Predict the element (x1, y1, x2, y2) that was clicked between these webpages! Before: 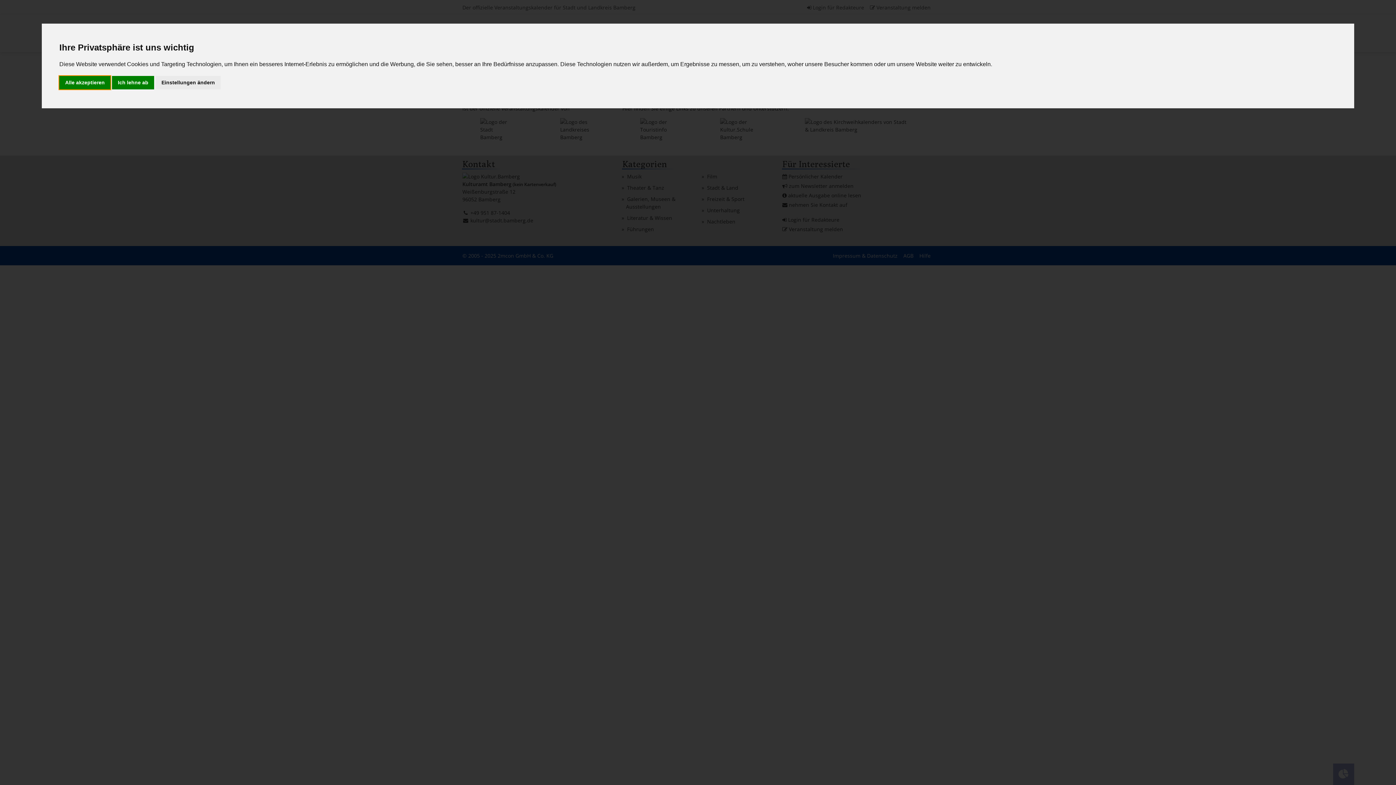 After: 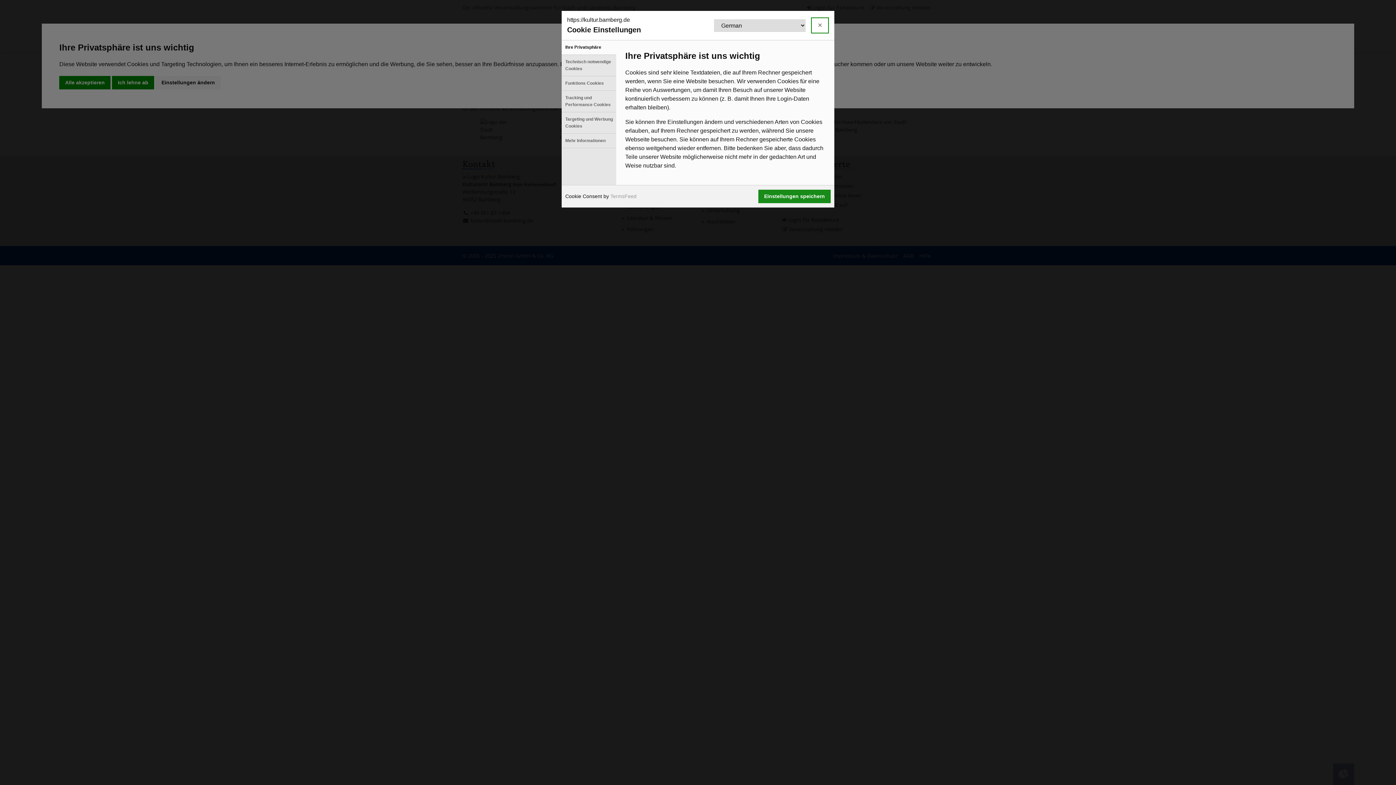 Action: label: Einstellungen ändern bbox: (155, 75, 220, 89)